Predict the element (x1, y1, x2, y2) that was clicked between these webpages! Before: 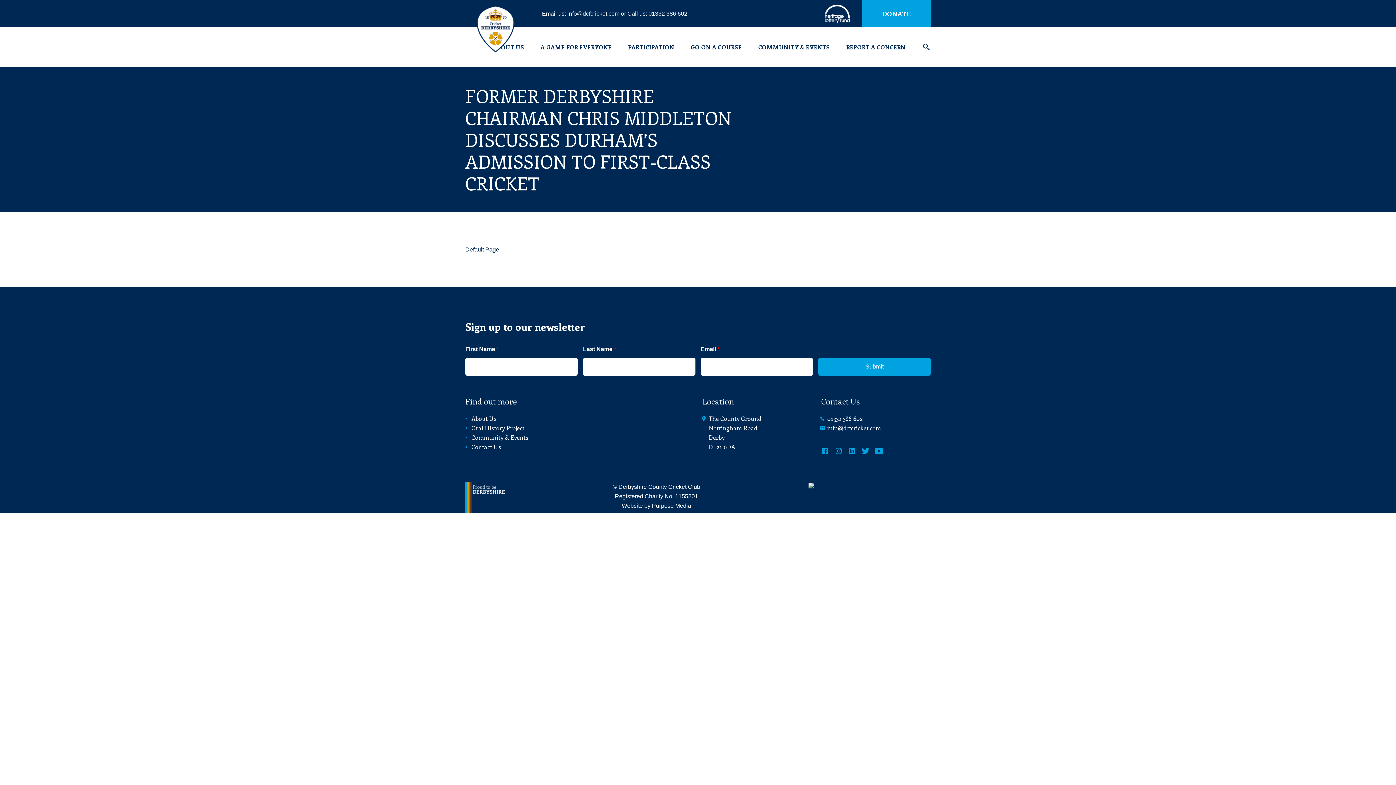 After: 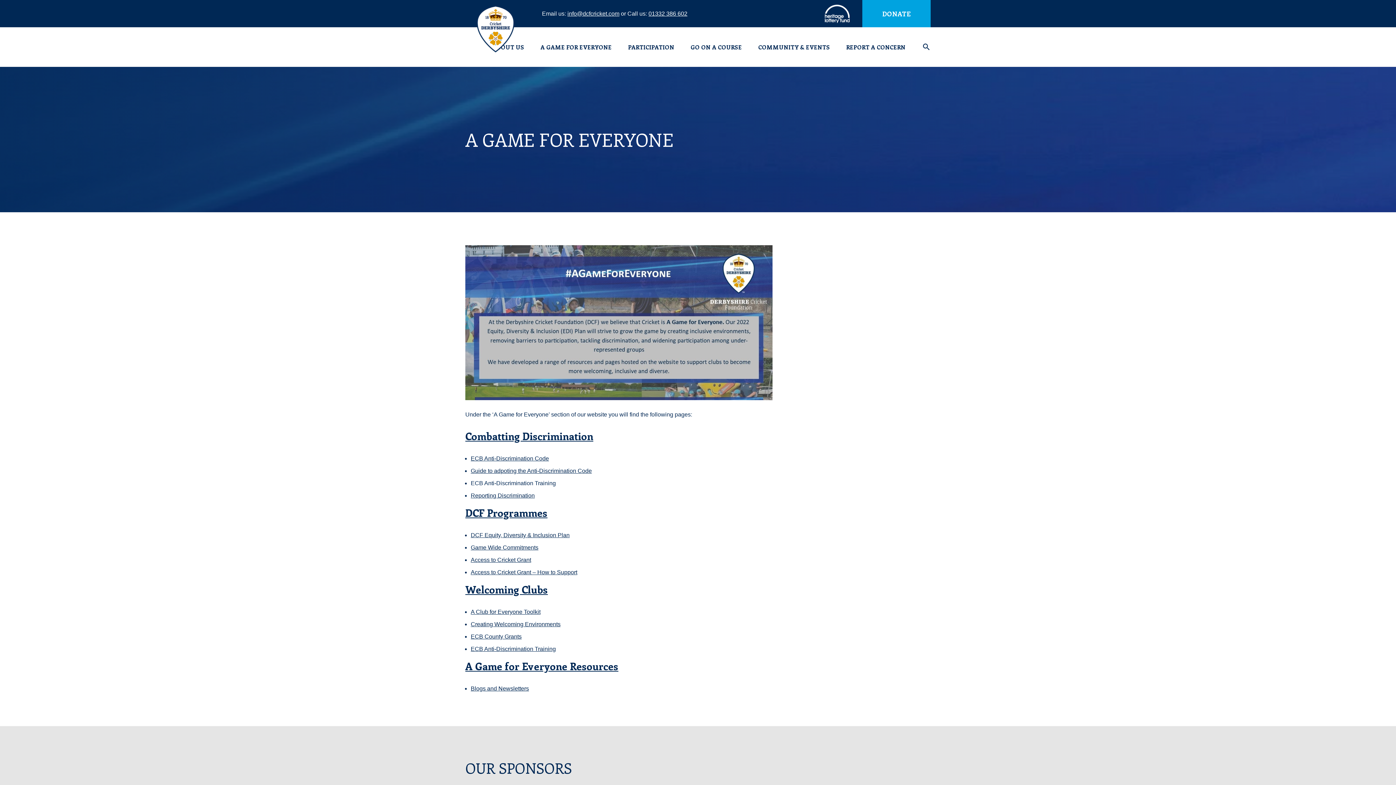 Action: label: A GAME FOR EVERYONE bbox: (540, 27, 612, 66)